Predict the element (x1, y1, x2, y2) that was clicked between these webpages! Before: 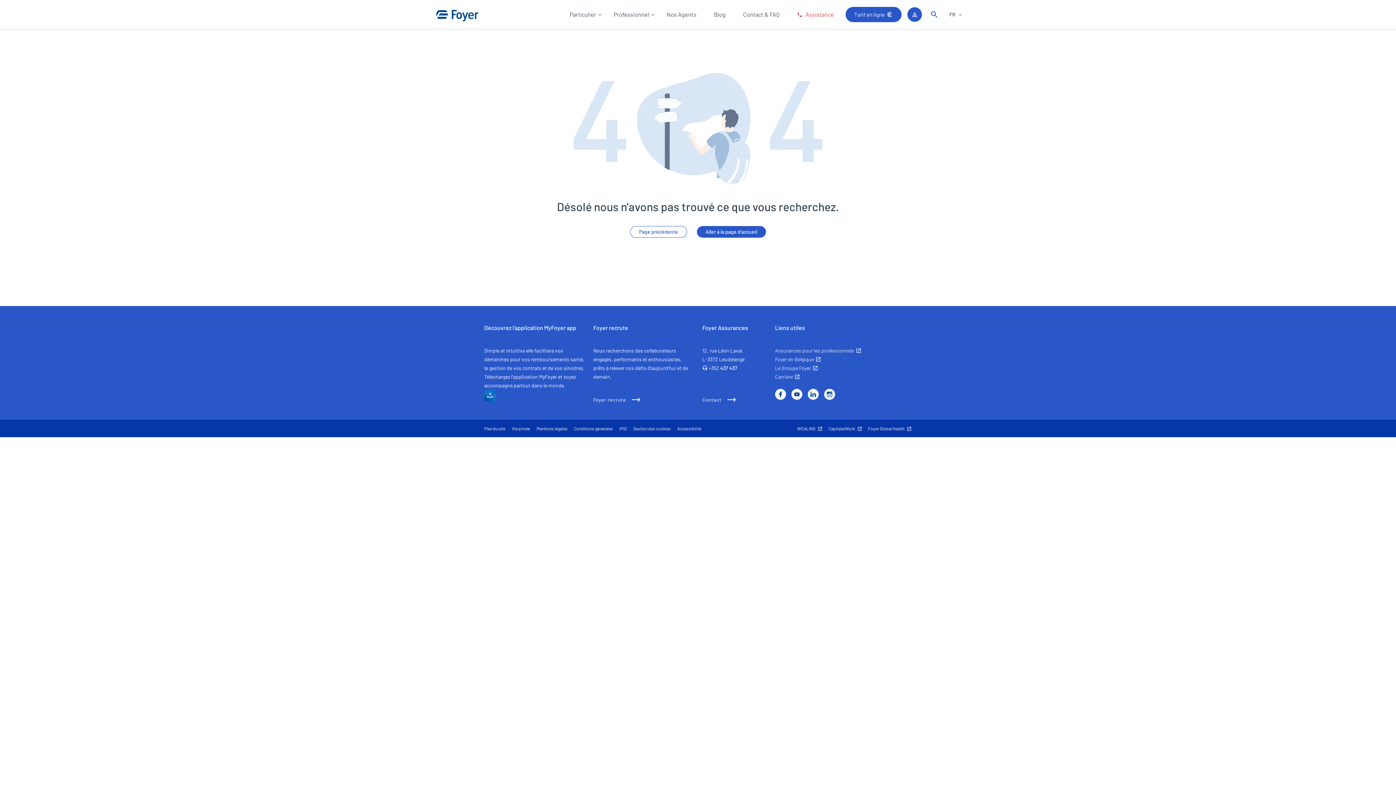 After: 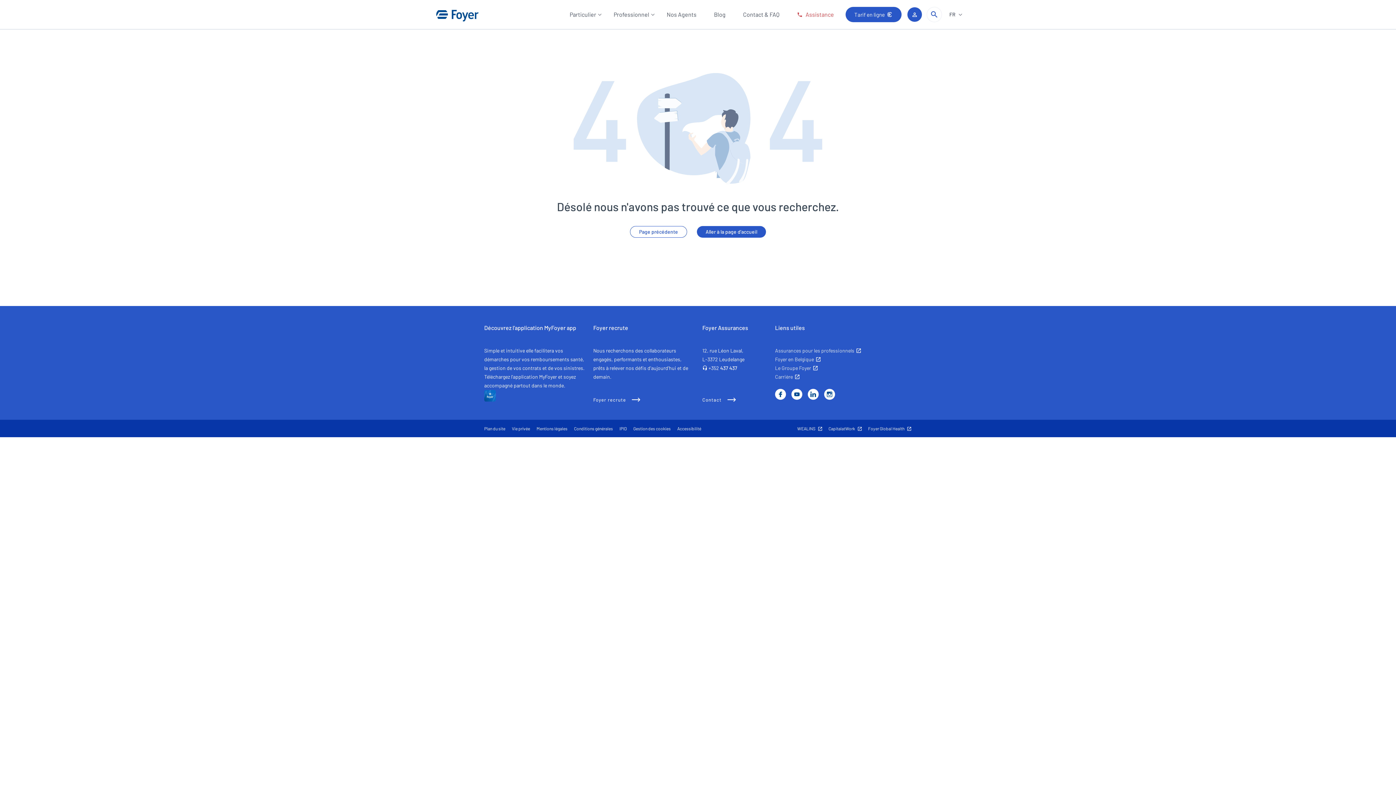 Action: label: +352 437 437 bbox: (708, 364, 737, 371)